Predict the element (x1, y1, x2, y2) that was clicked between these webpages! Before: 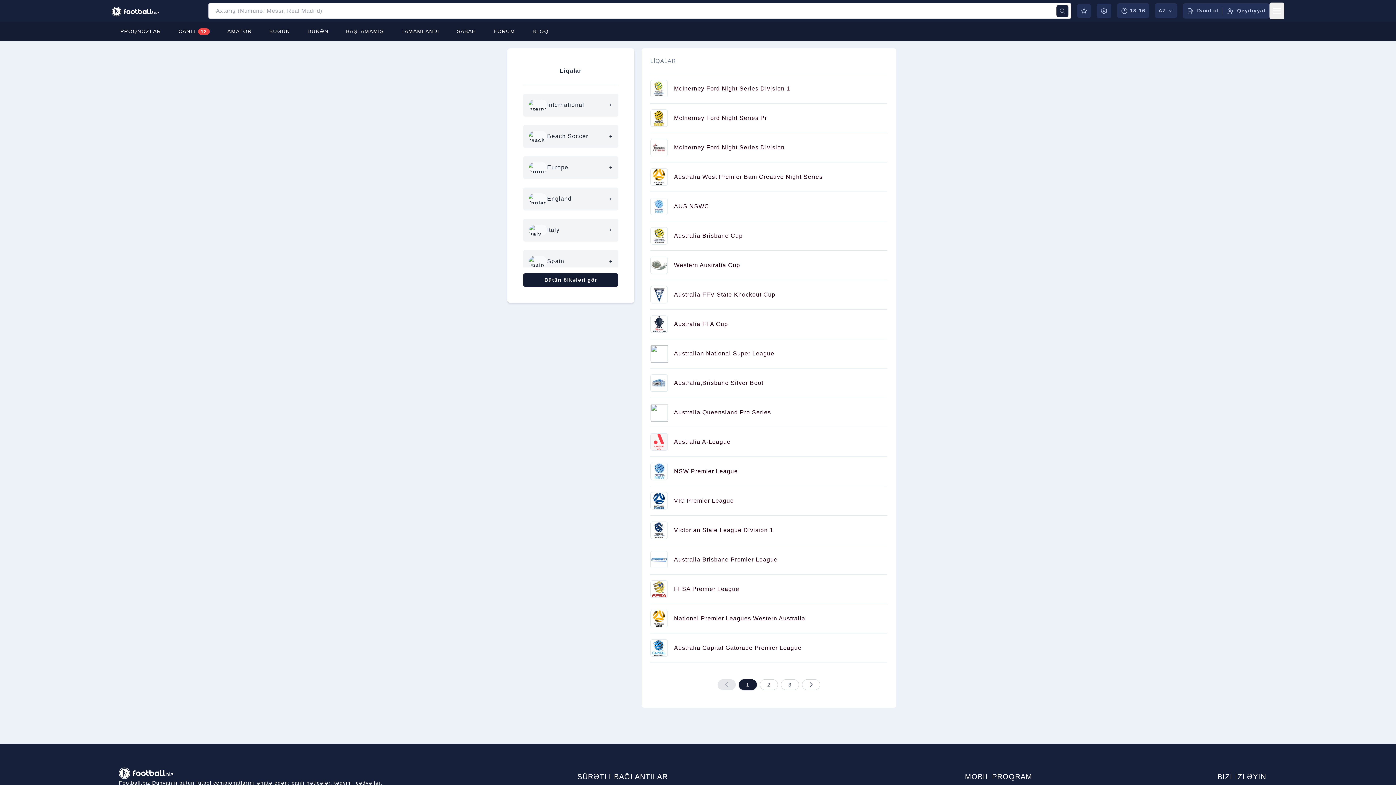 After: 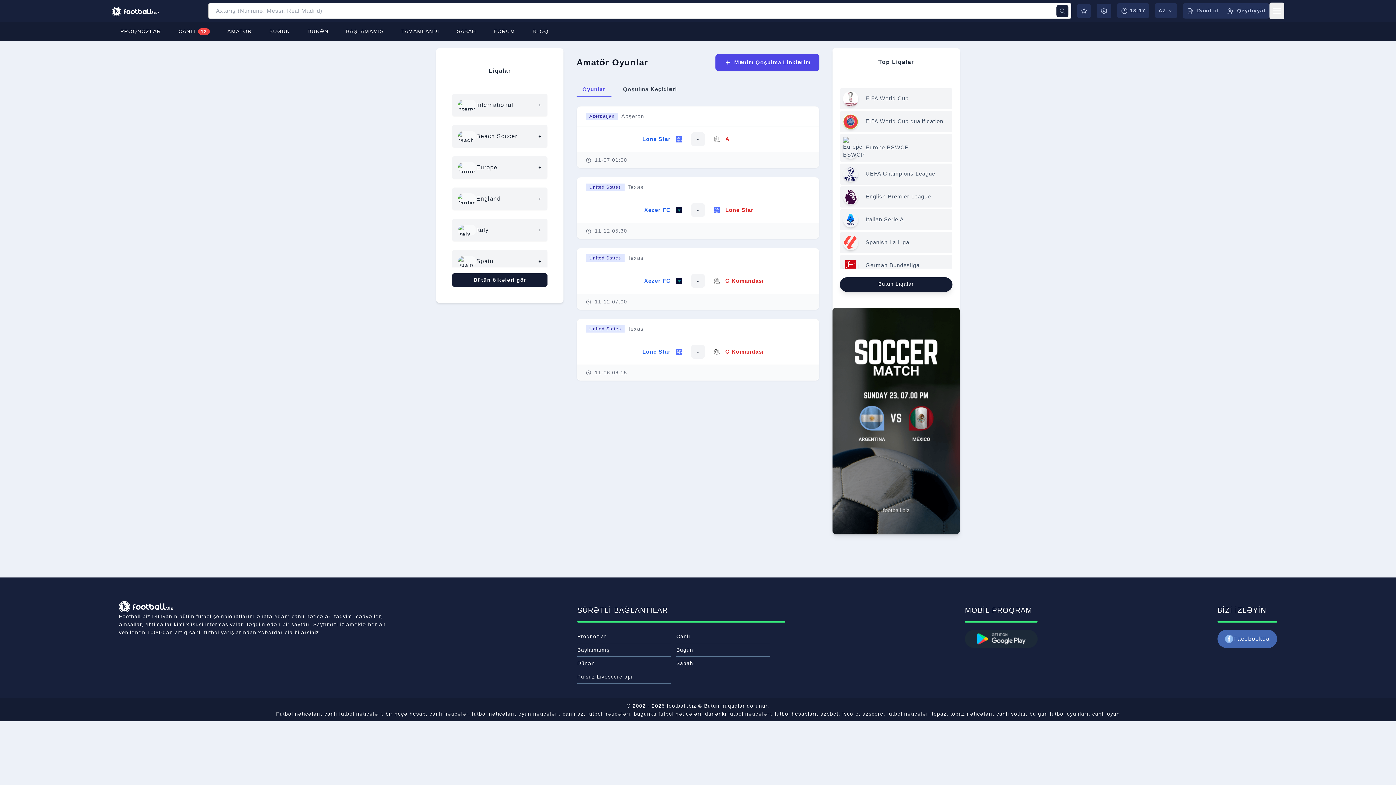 Action: label: AMATÖR bbox: (218, 21, 260, 41)